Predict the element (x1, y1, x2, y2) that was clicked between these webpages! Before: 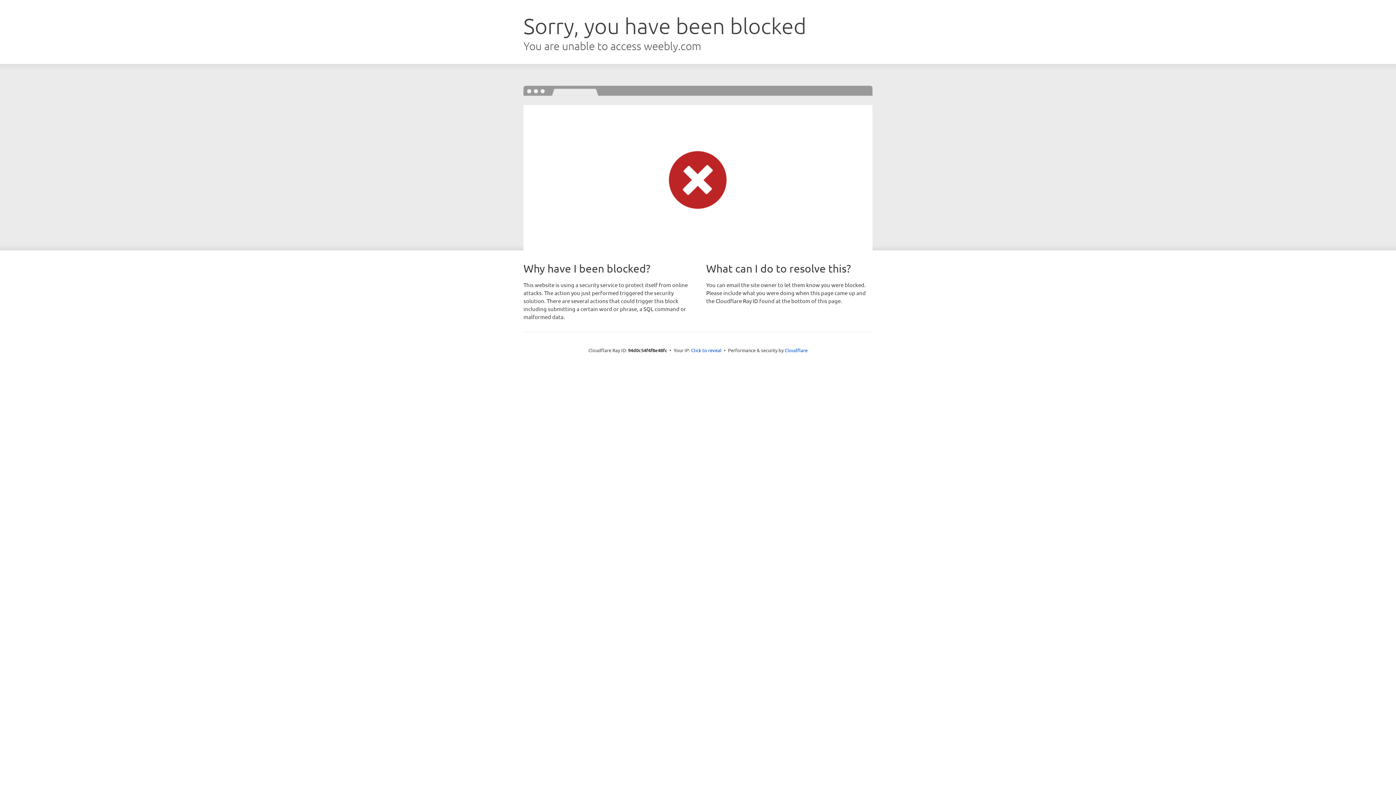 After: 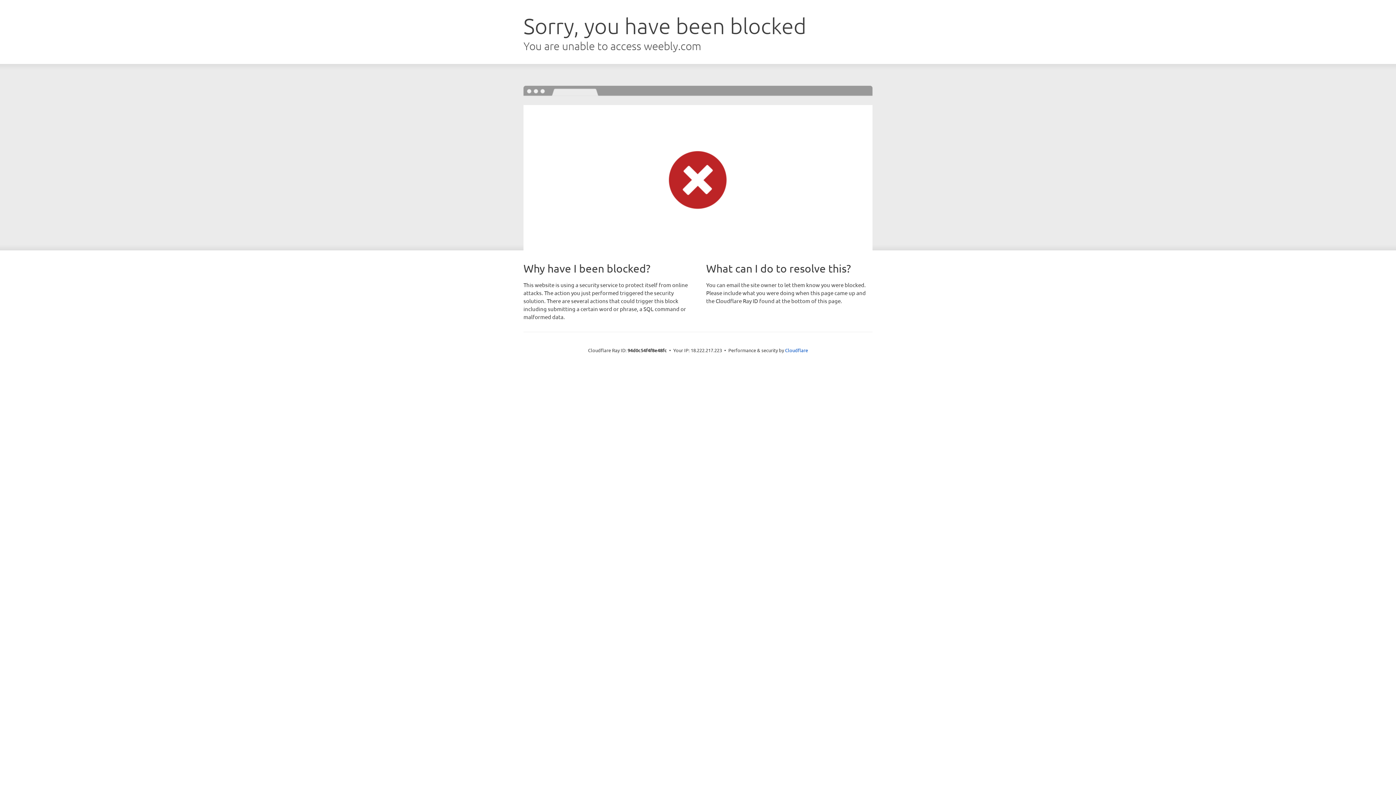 Action: bbox: (691, 346, 721, 353) label: Click to reveal